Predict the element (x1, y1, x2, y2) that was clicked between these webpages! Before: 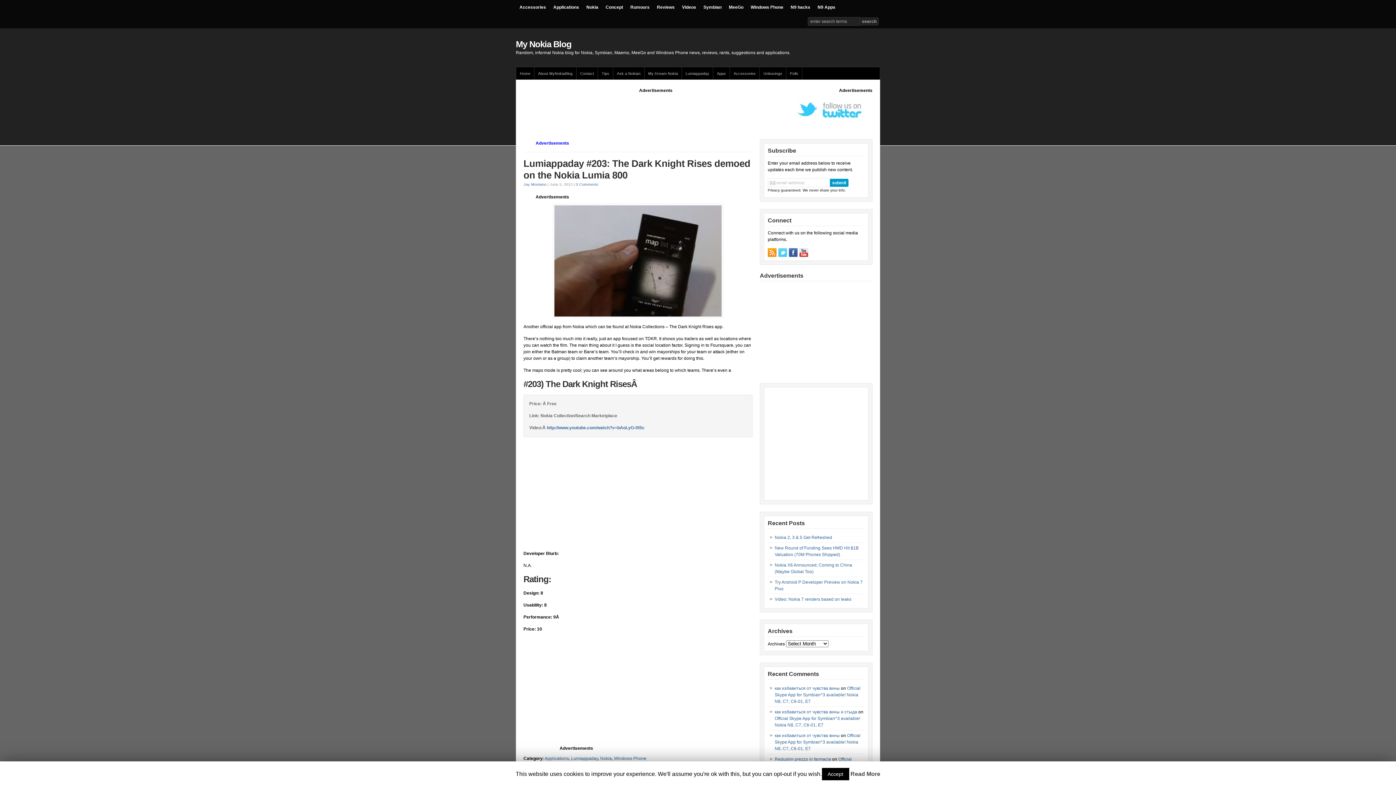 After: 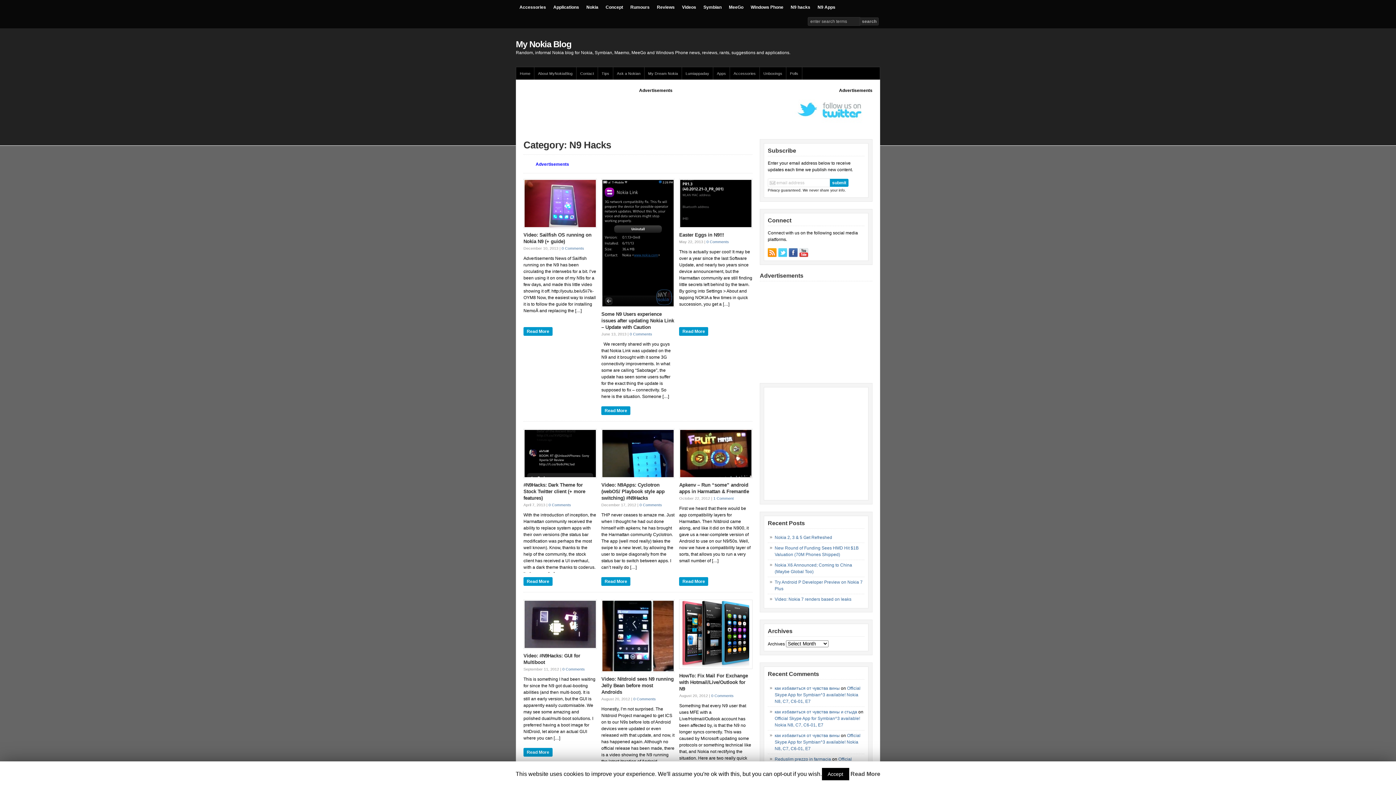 Action: bbox: (787, 0, 814, 14) label: N9 hacks